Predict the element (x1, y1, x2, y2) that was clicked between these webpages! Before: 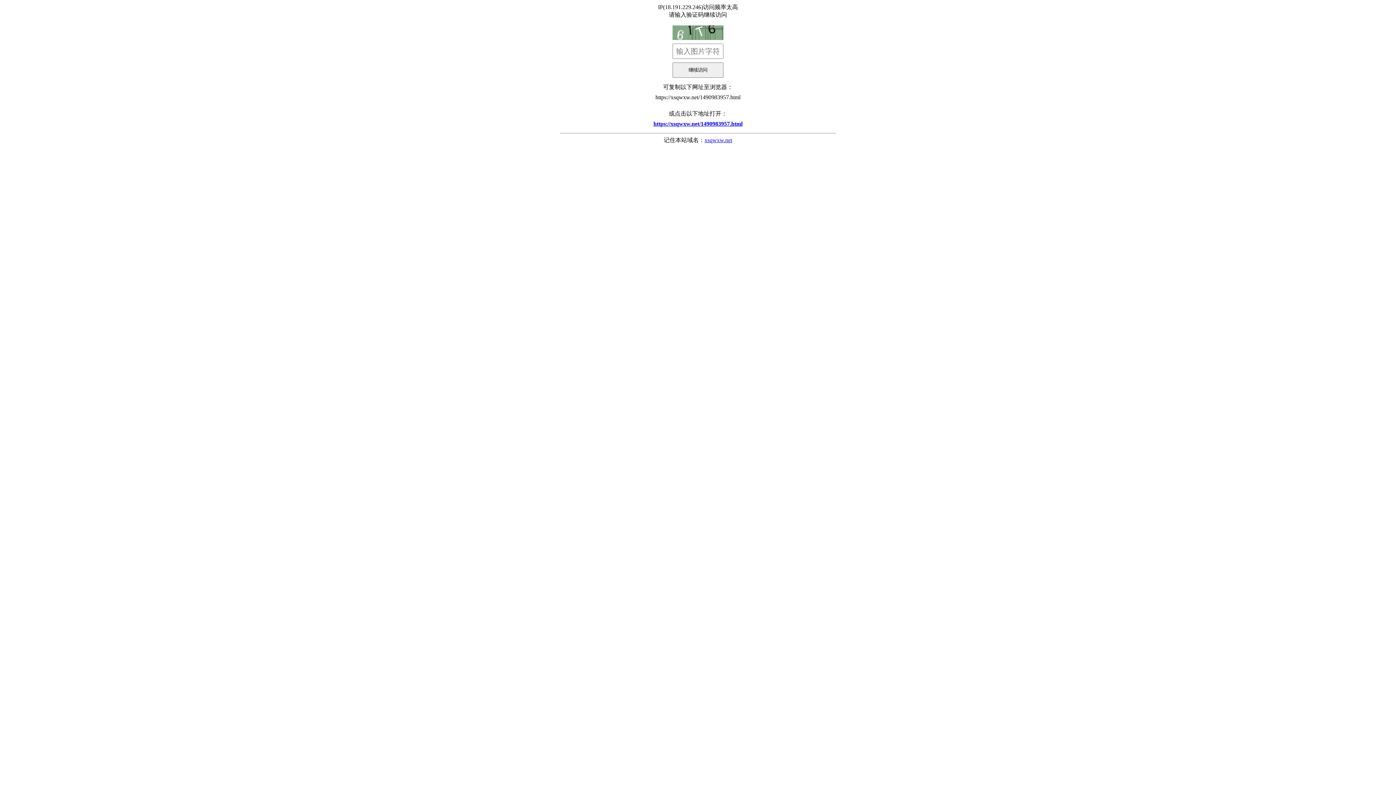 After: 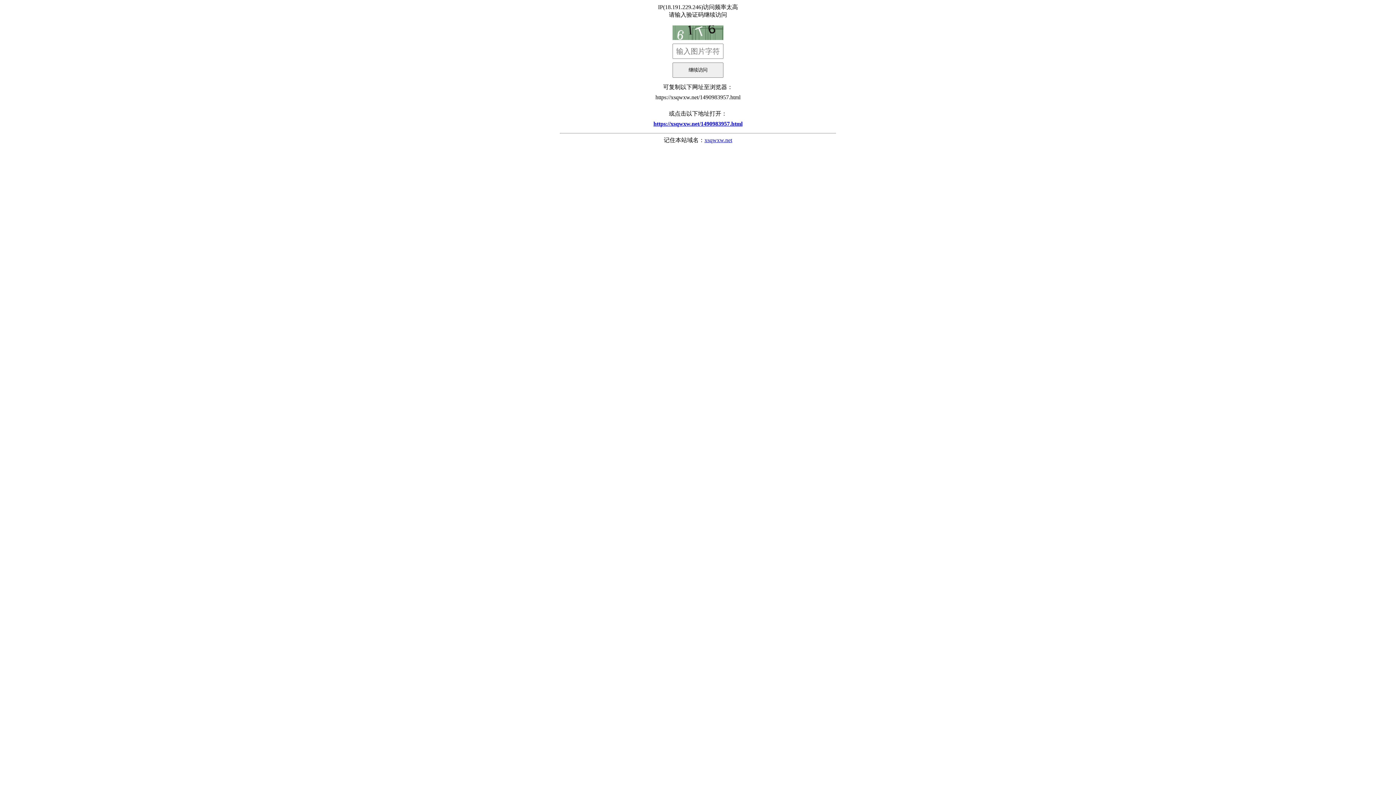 Action: bbox: (704, 137, 732, 143) label: xsqwxw.net